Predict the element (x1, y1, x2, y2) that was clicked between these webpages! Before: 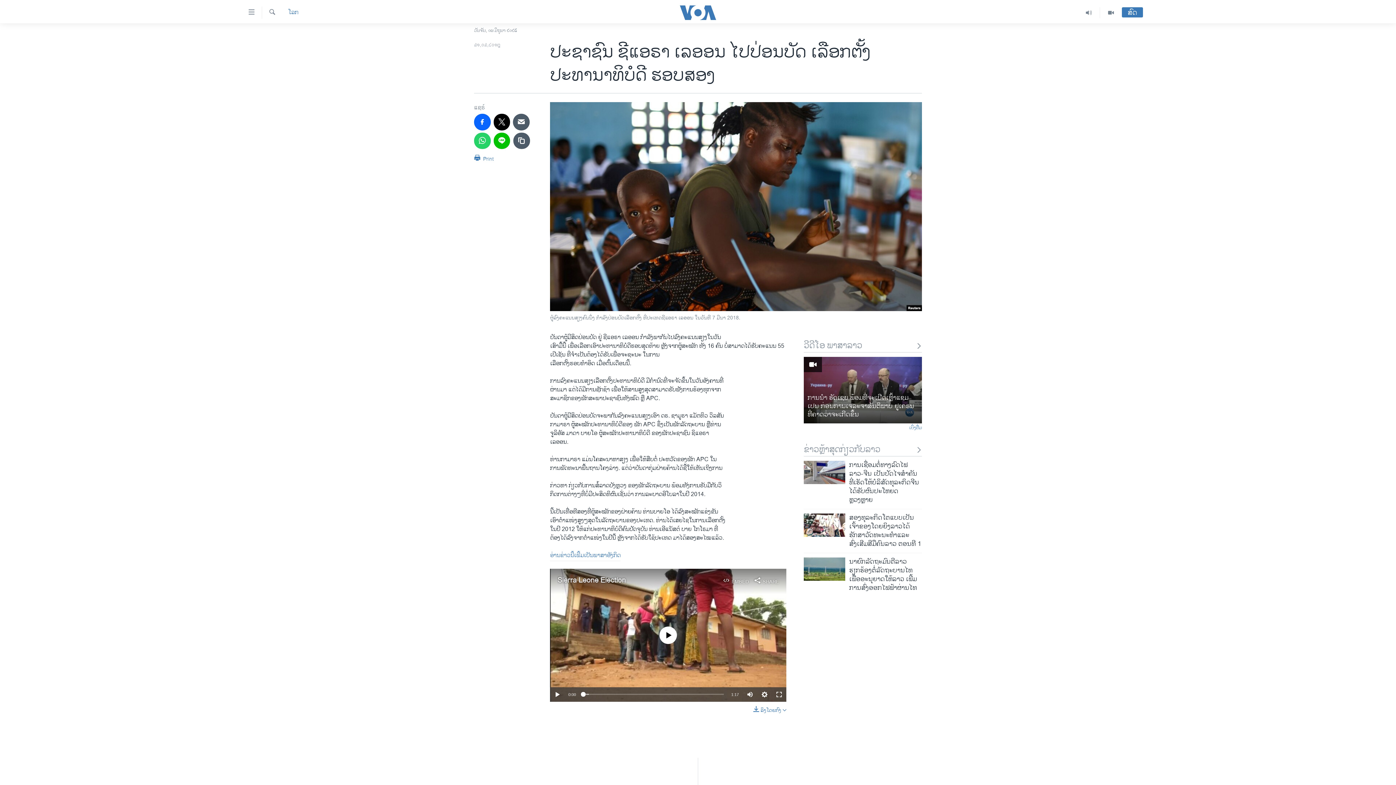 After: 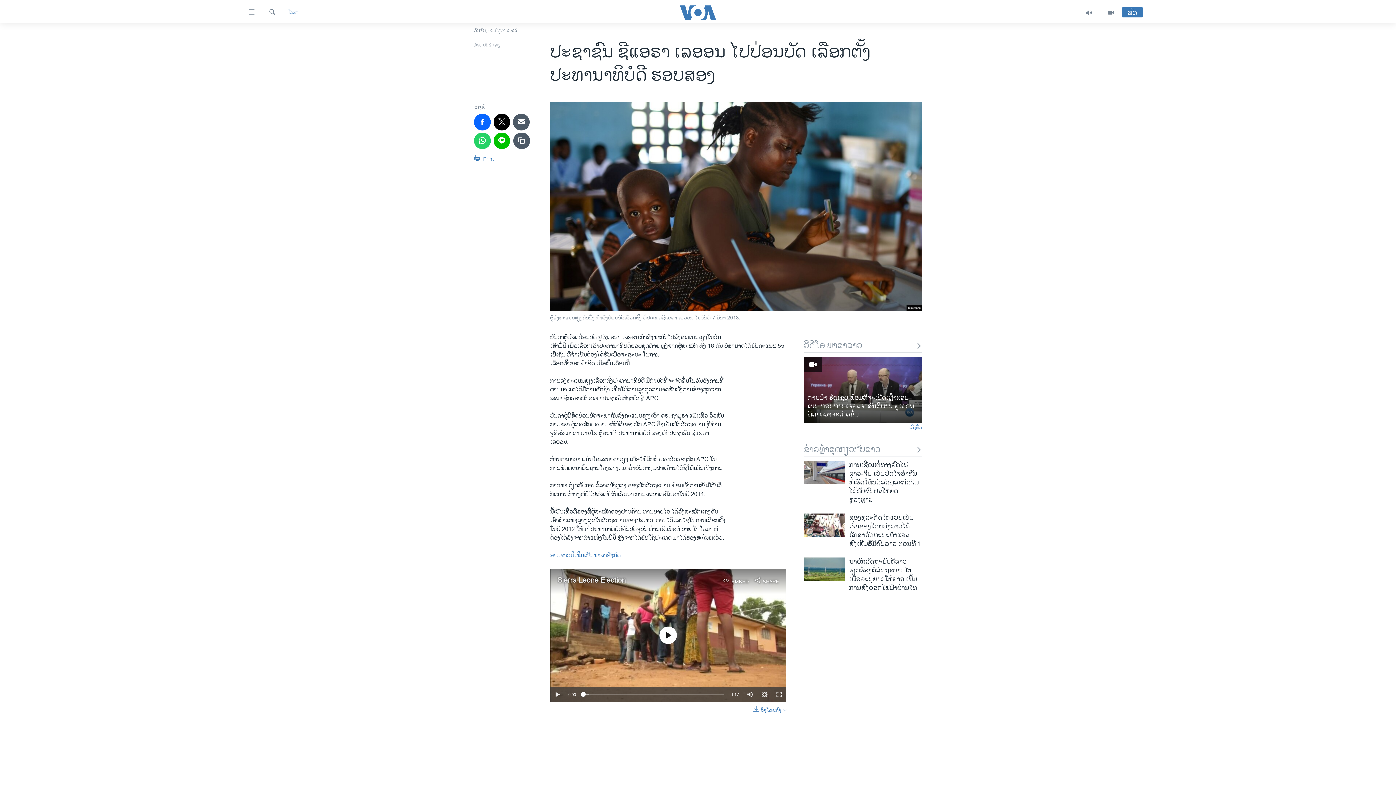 Action: bbox: (557, 574, 625, 586) label: Sierra Leone Election